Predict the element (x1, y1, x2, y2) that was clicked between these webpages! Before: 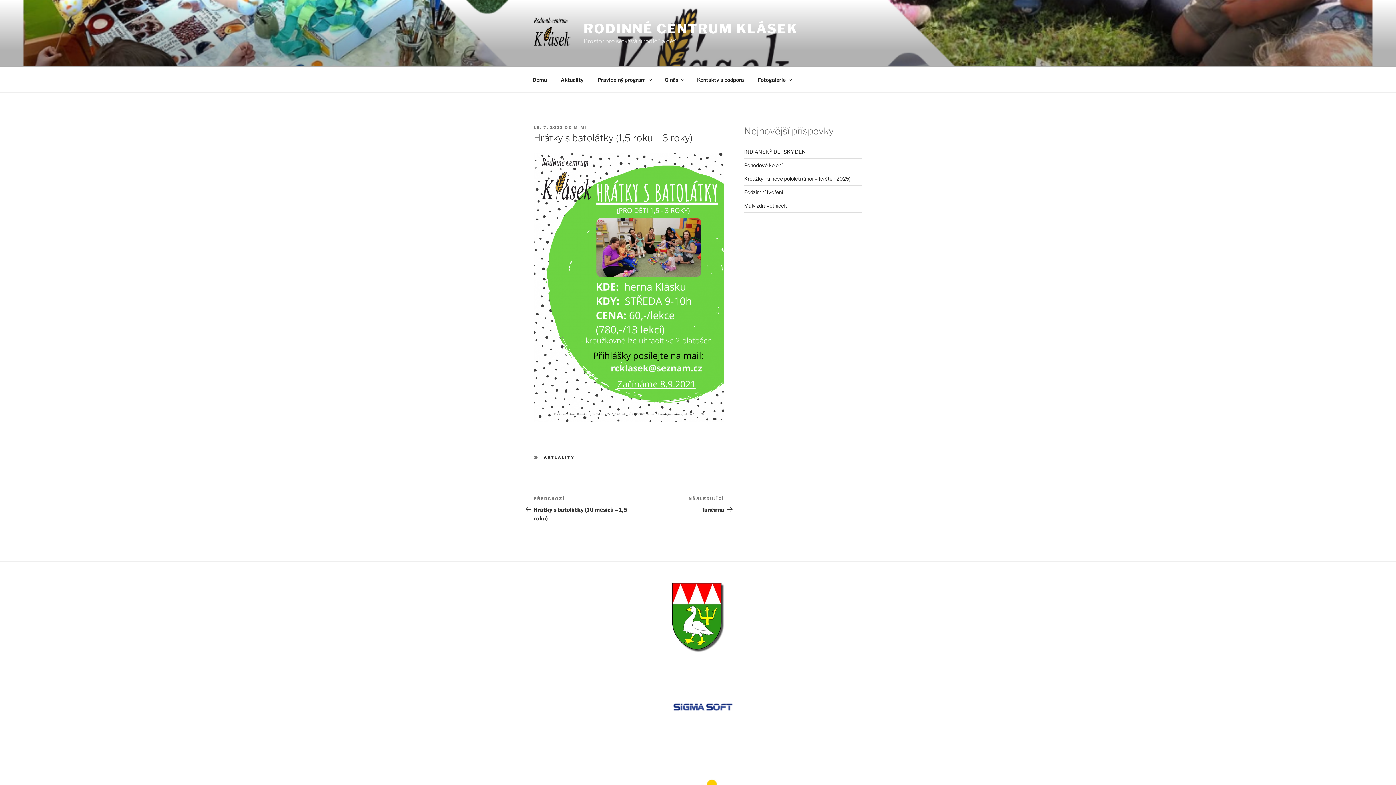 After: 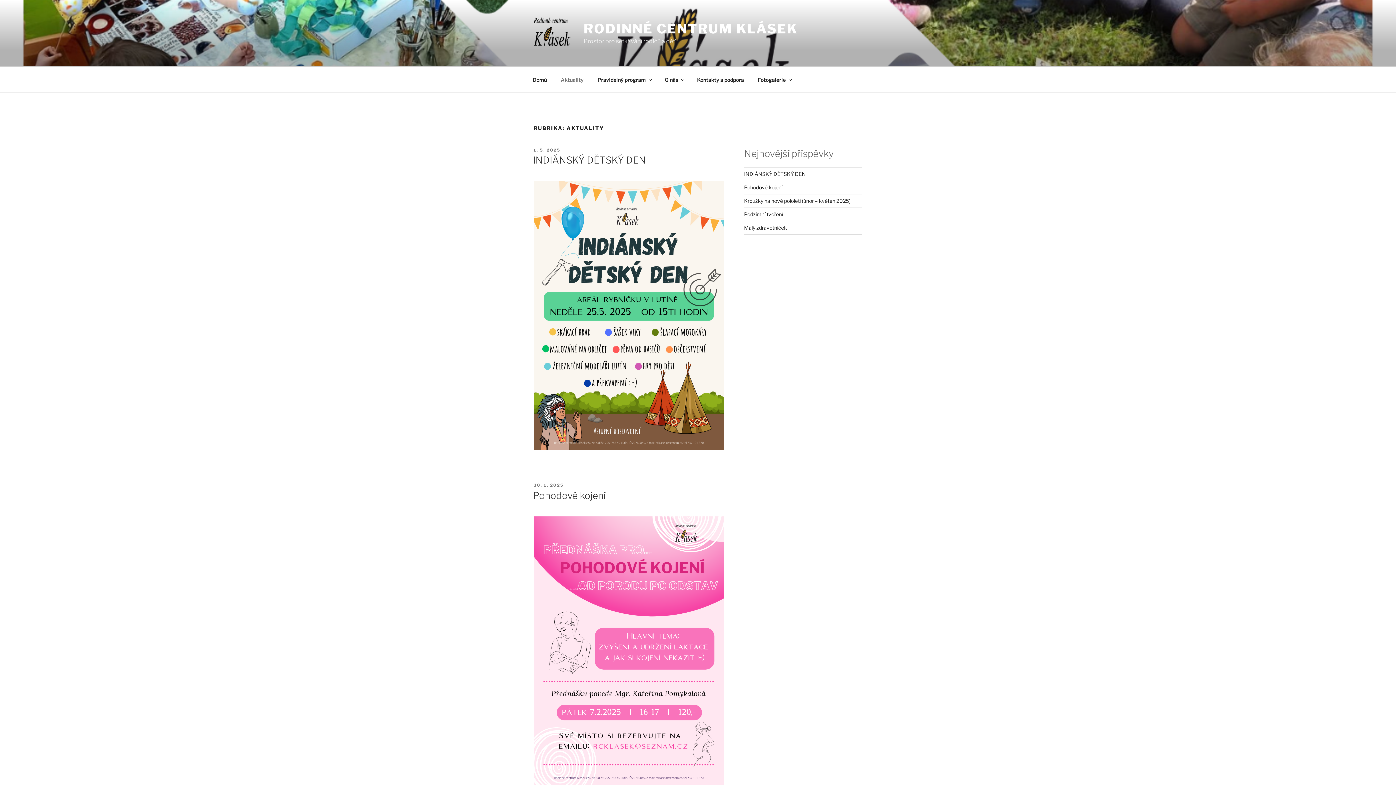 Action: label: AKTUALITY bbox: (543, 455, 574, 460)